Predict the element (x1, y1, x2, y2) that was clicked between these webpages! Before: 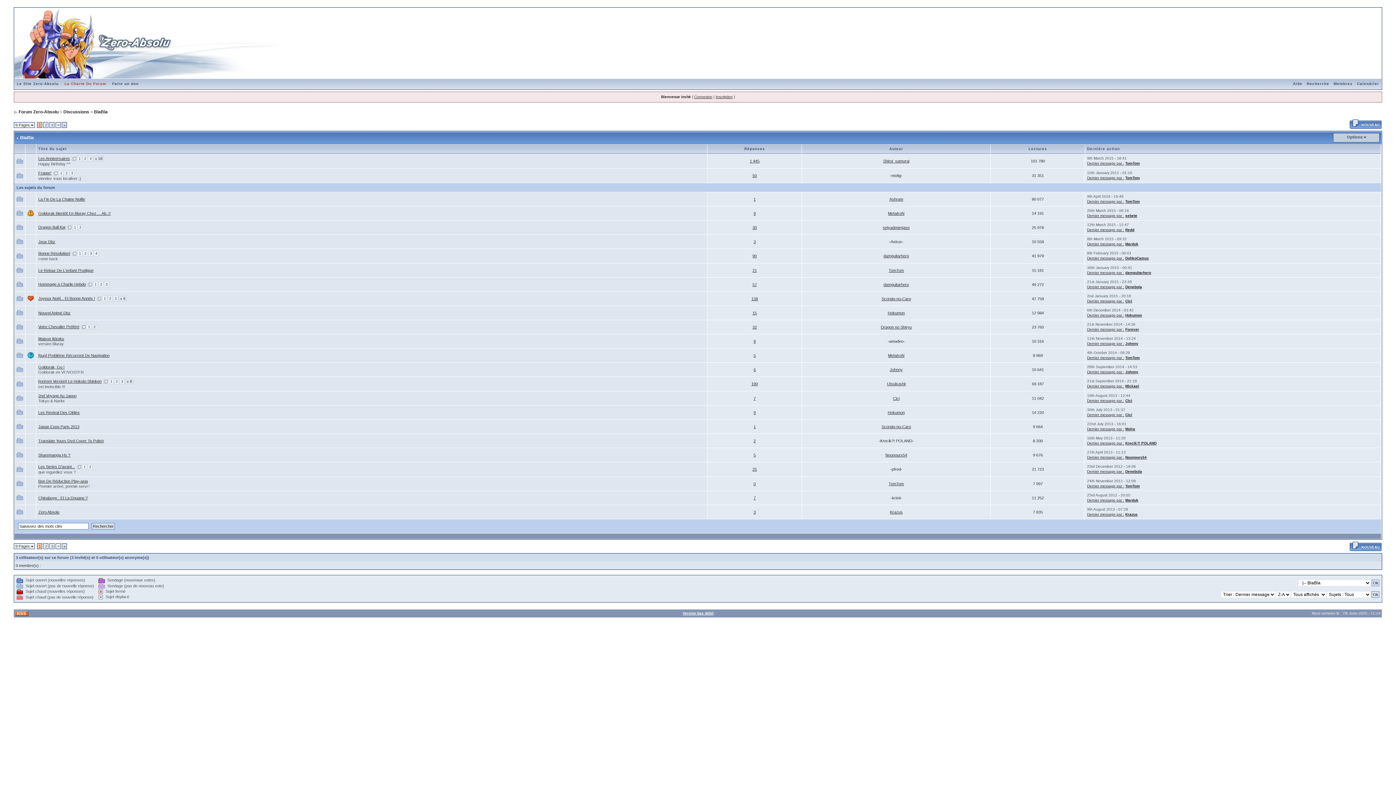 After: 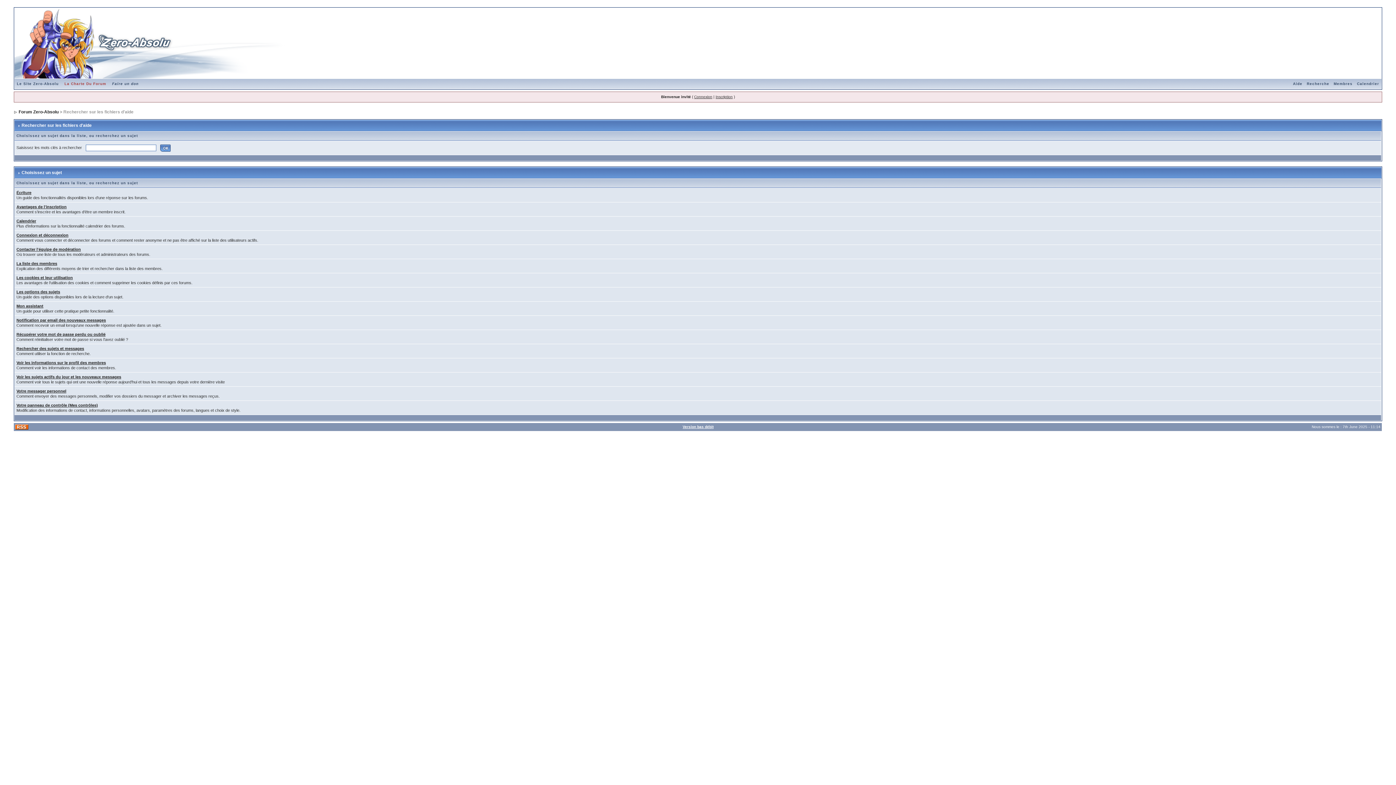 Action: label: Aide bbox: (1291, 81, 1304, 85)